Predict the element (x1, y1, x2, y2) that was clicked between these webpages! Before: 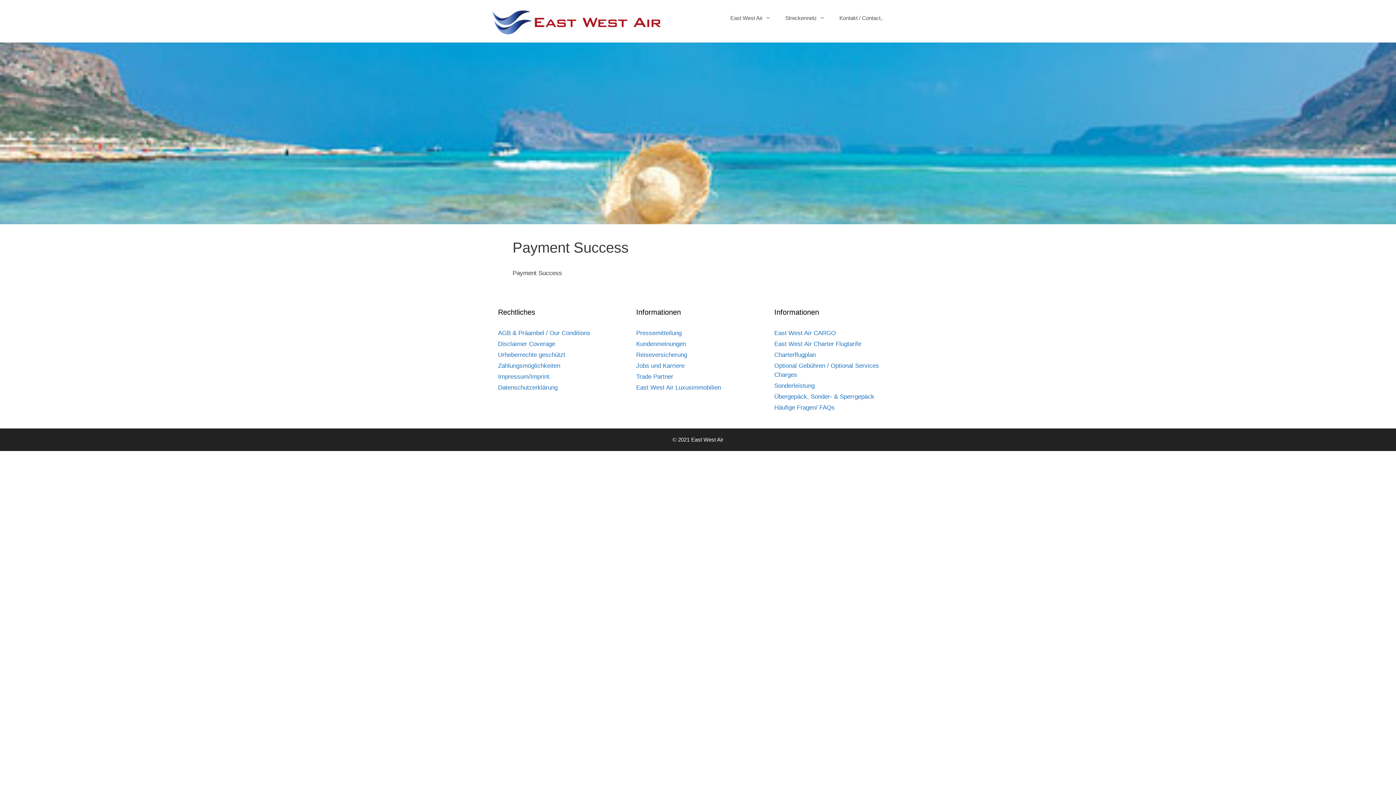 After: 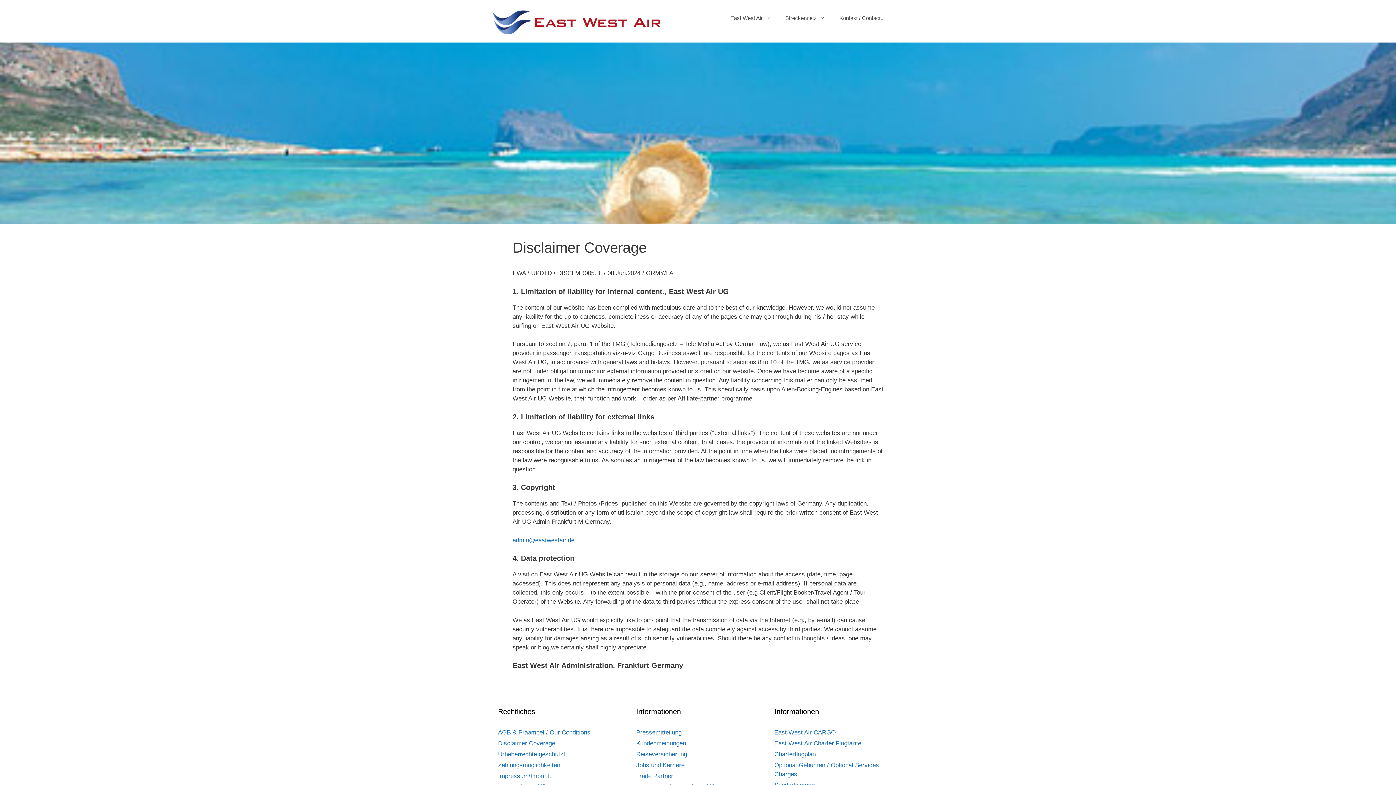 Action: bbox: (498, 340, 555, 347) label: Disclaimer Coverage